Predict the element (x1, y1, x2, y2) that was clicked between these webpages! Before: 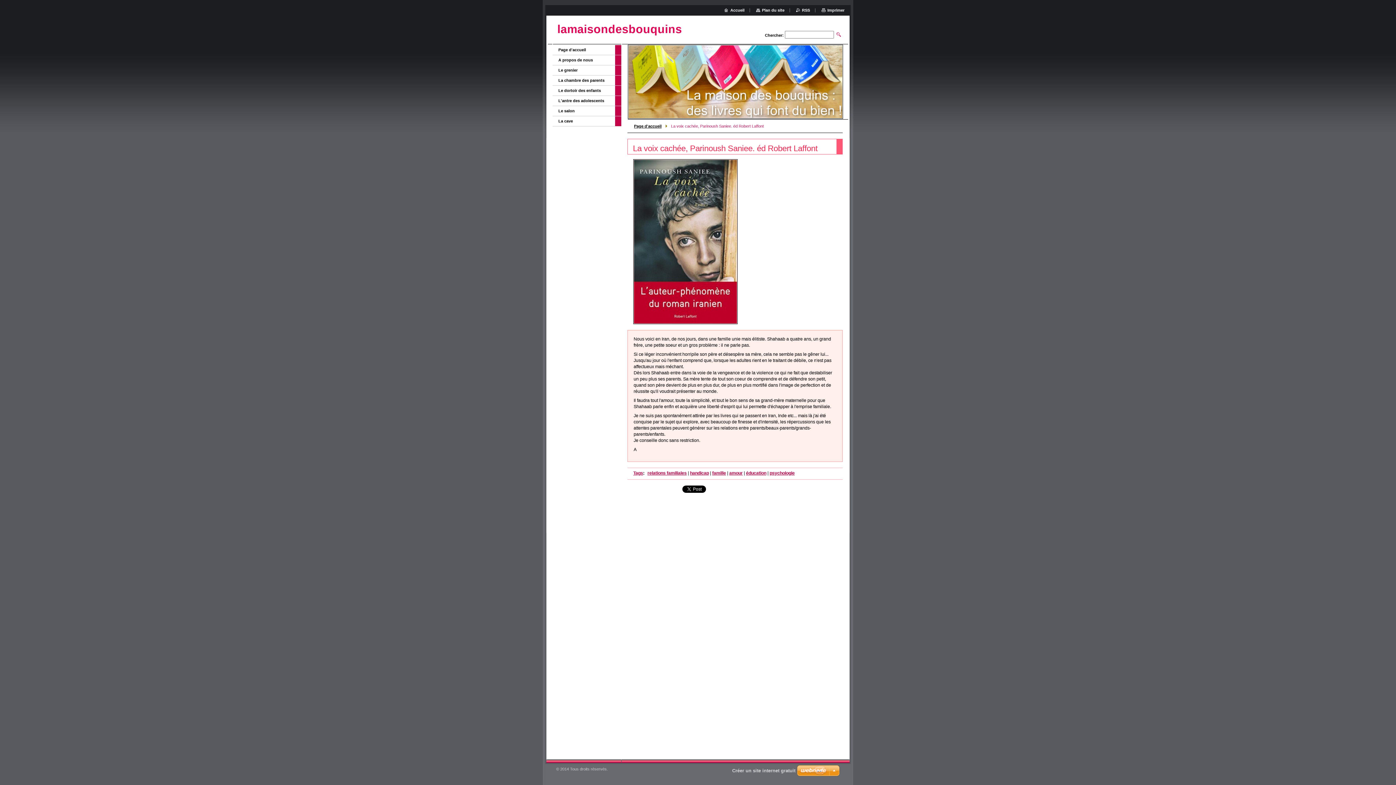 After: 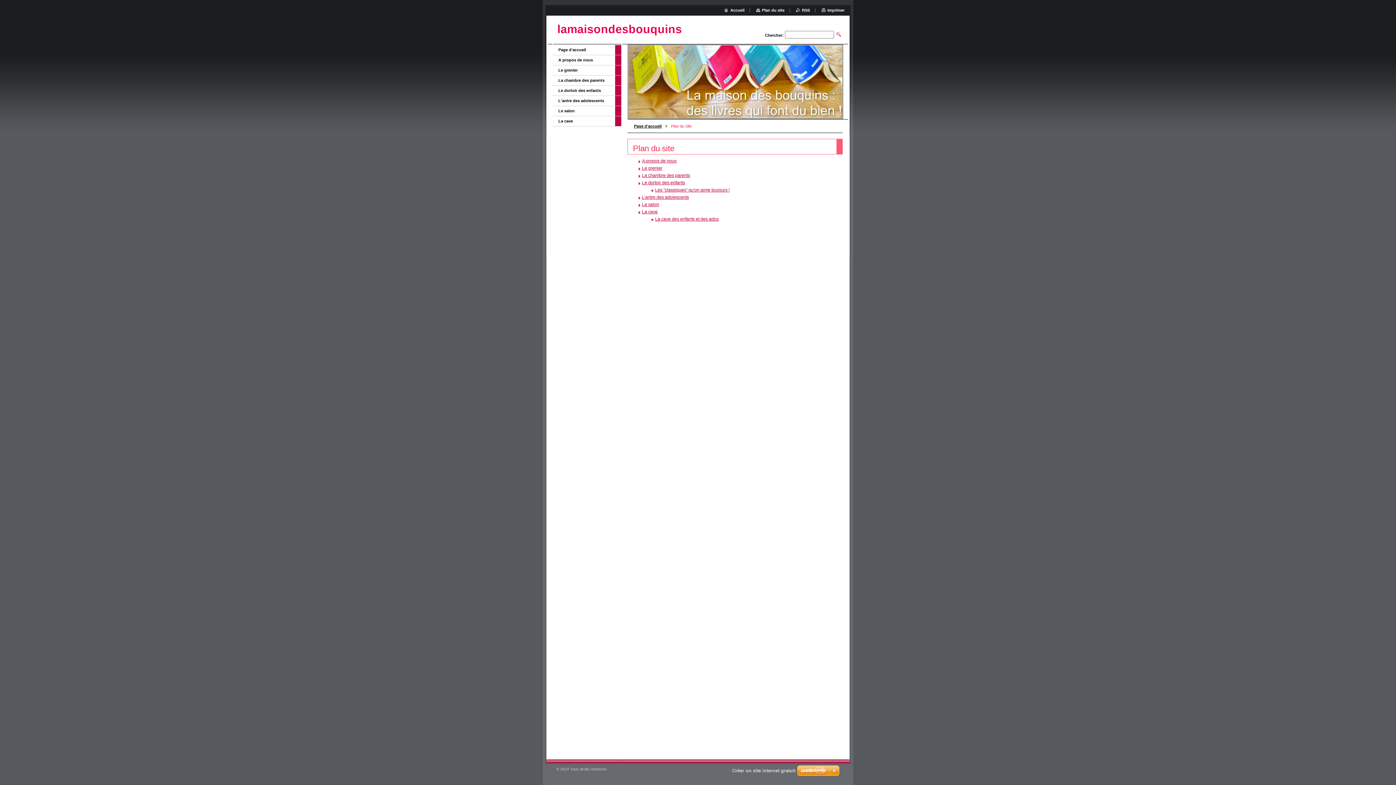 Action: bbox: (756, 8, 784, 12) label: Plan du site